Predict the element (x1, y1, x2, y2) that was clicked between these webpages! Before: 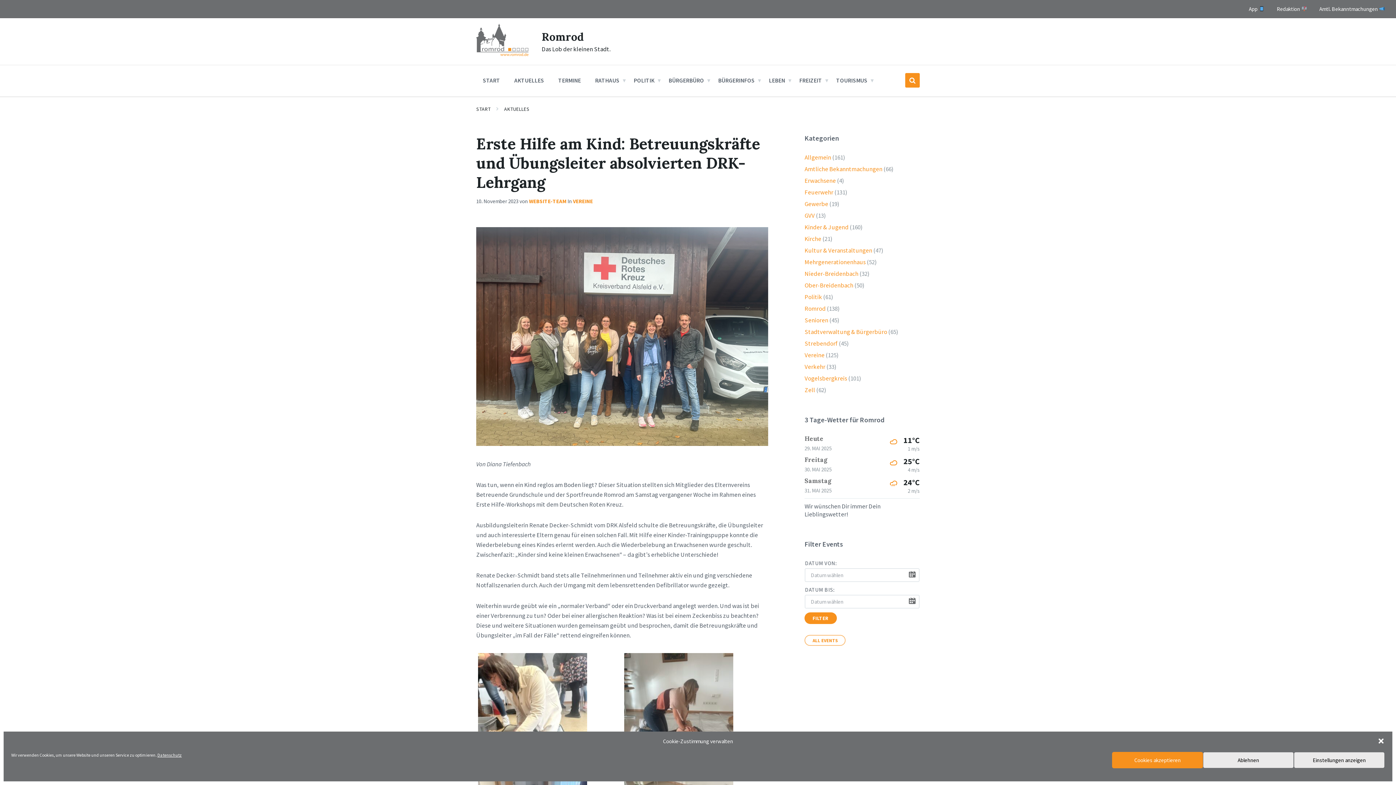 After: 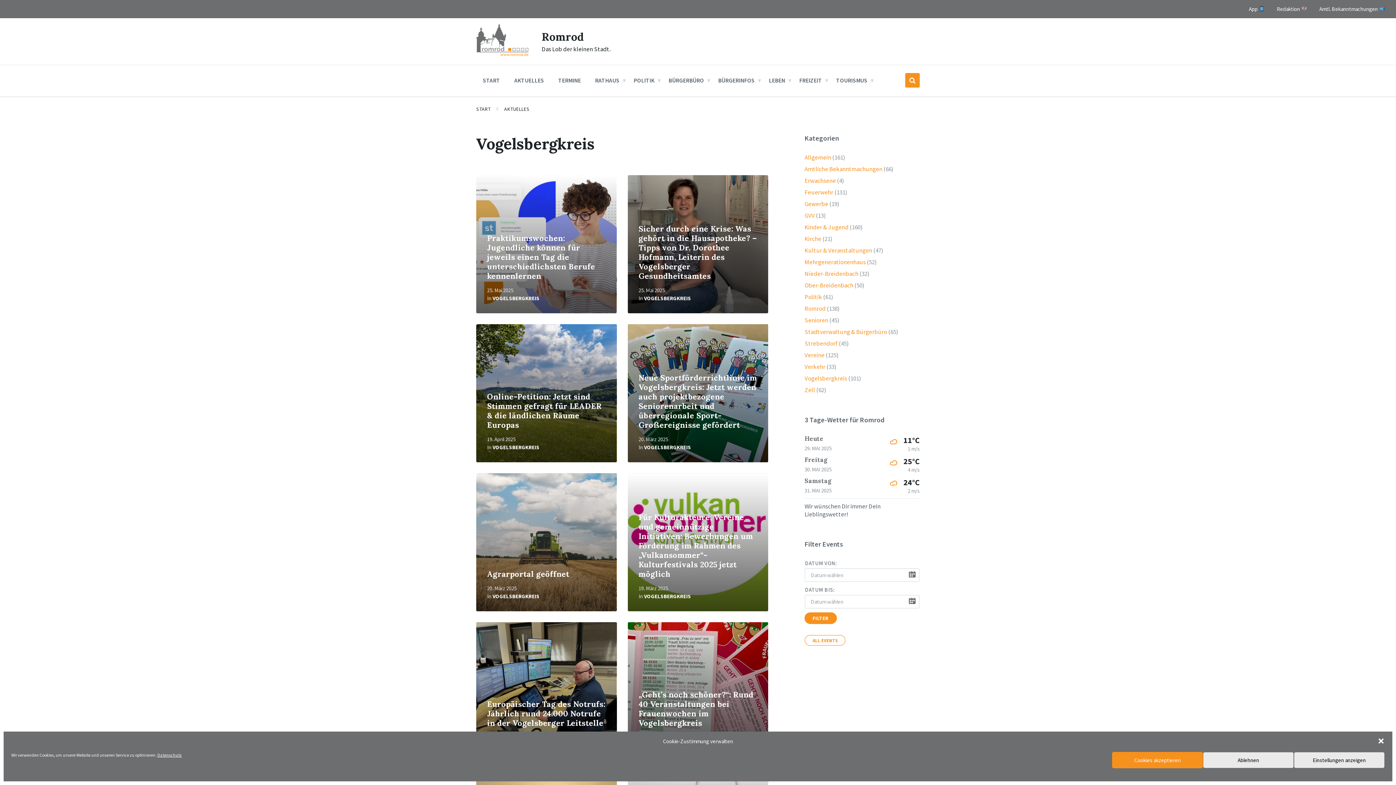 Action: bbox: (804, 374, 847, 382) label: Vogelsbergkreis